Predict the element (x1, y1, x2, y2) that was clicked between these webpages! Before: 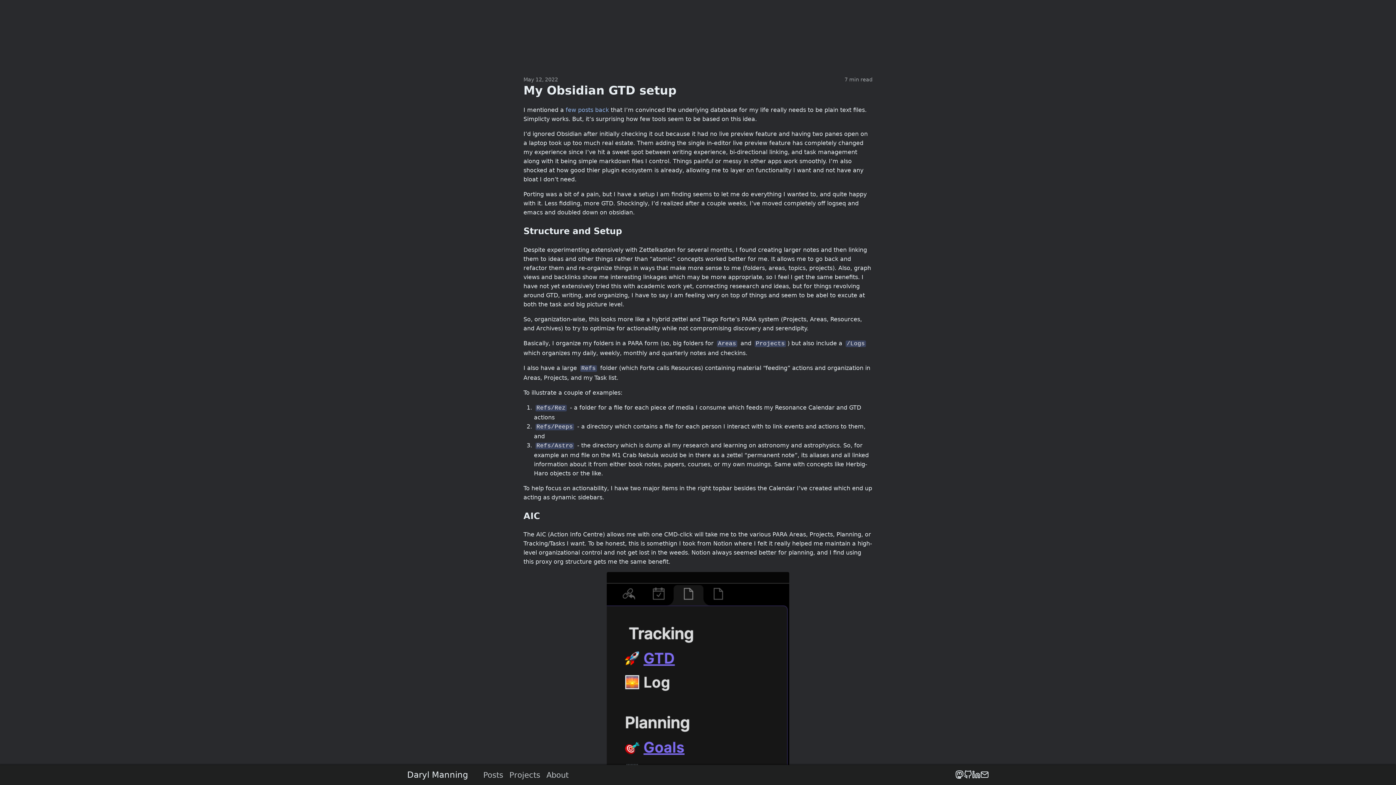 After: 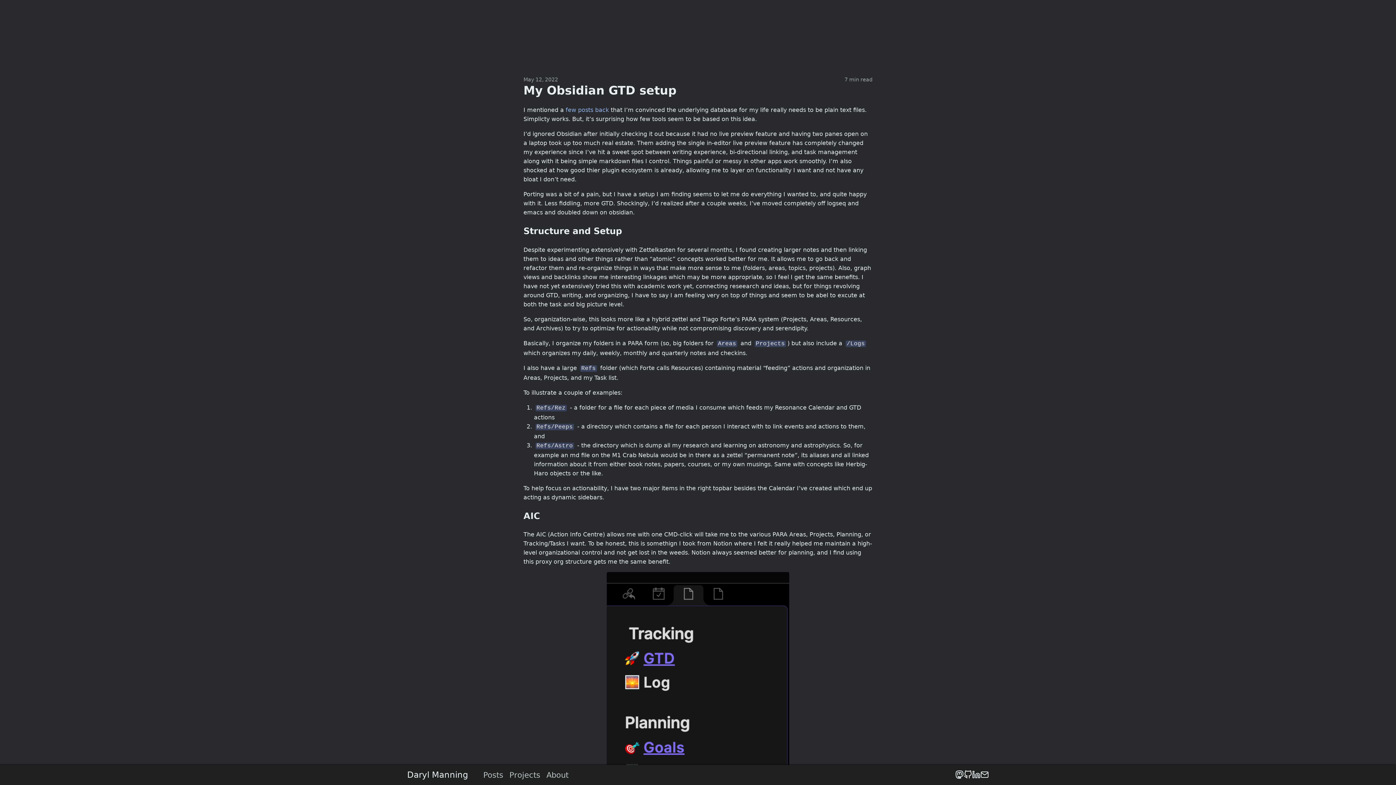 Action: bbox: (963, 770, 972, 780)